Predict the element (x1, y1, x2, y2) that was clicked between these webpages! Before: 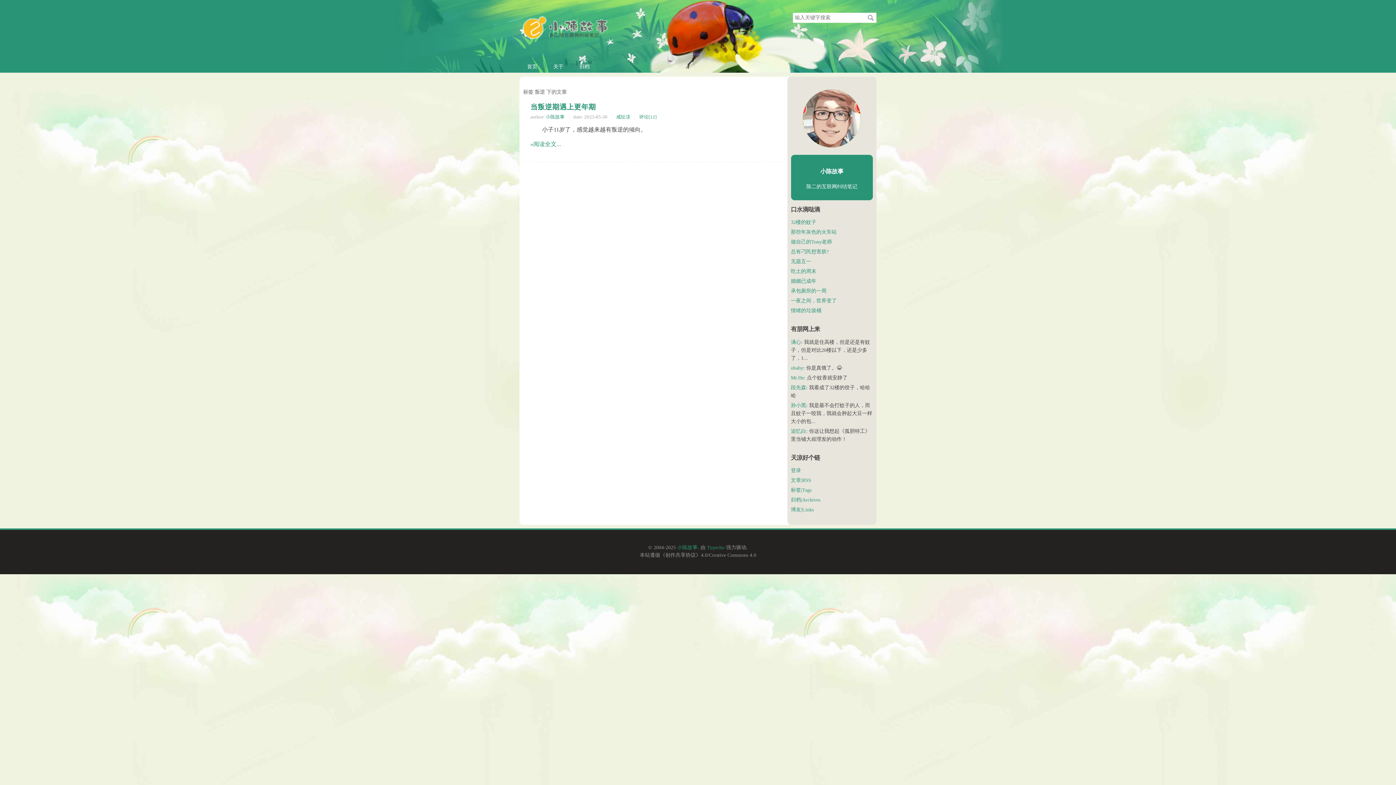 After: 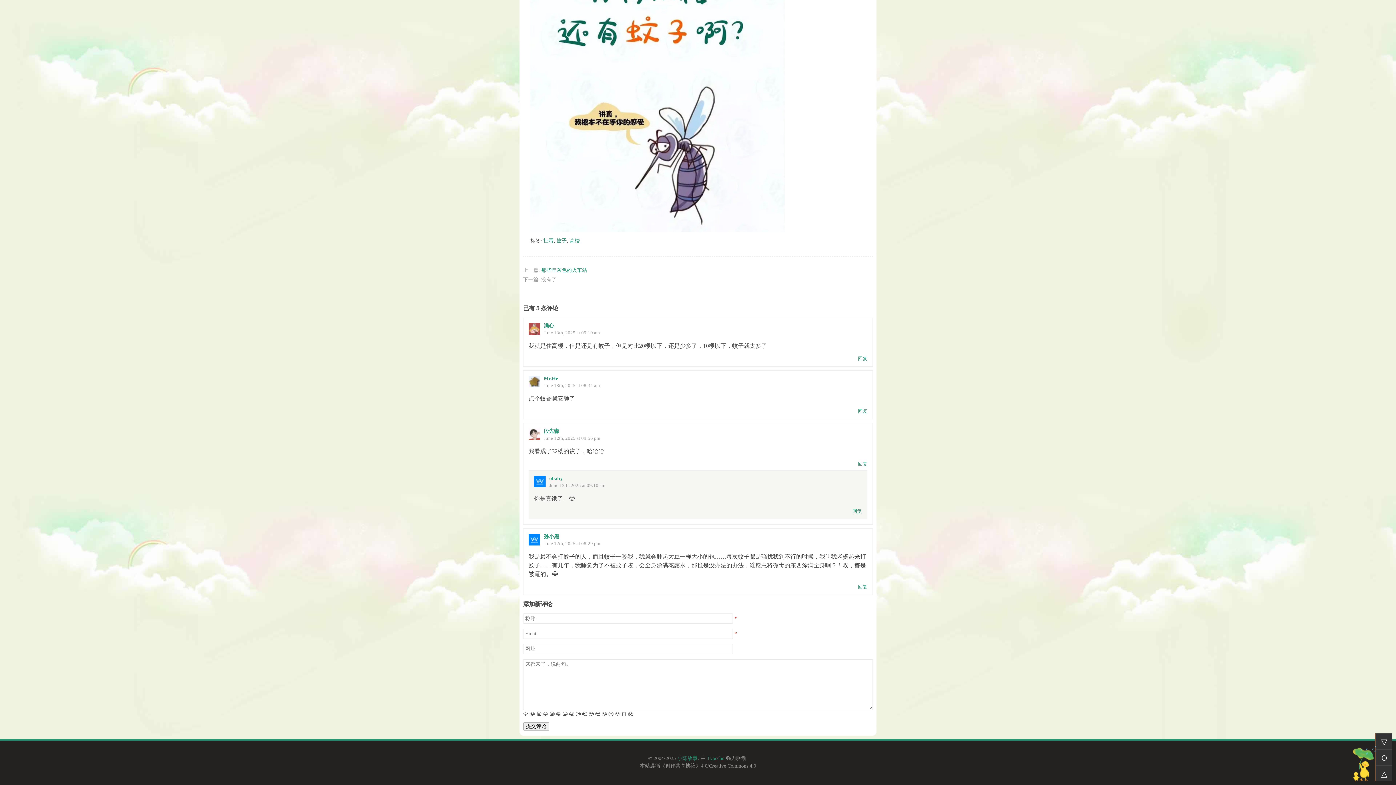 Action: bbox: (791, 365, 803, 370) label: obaby